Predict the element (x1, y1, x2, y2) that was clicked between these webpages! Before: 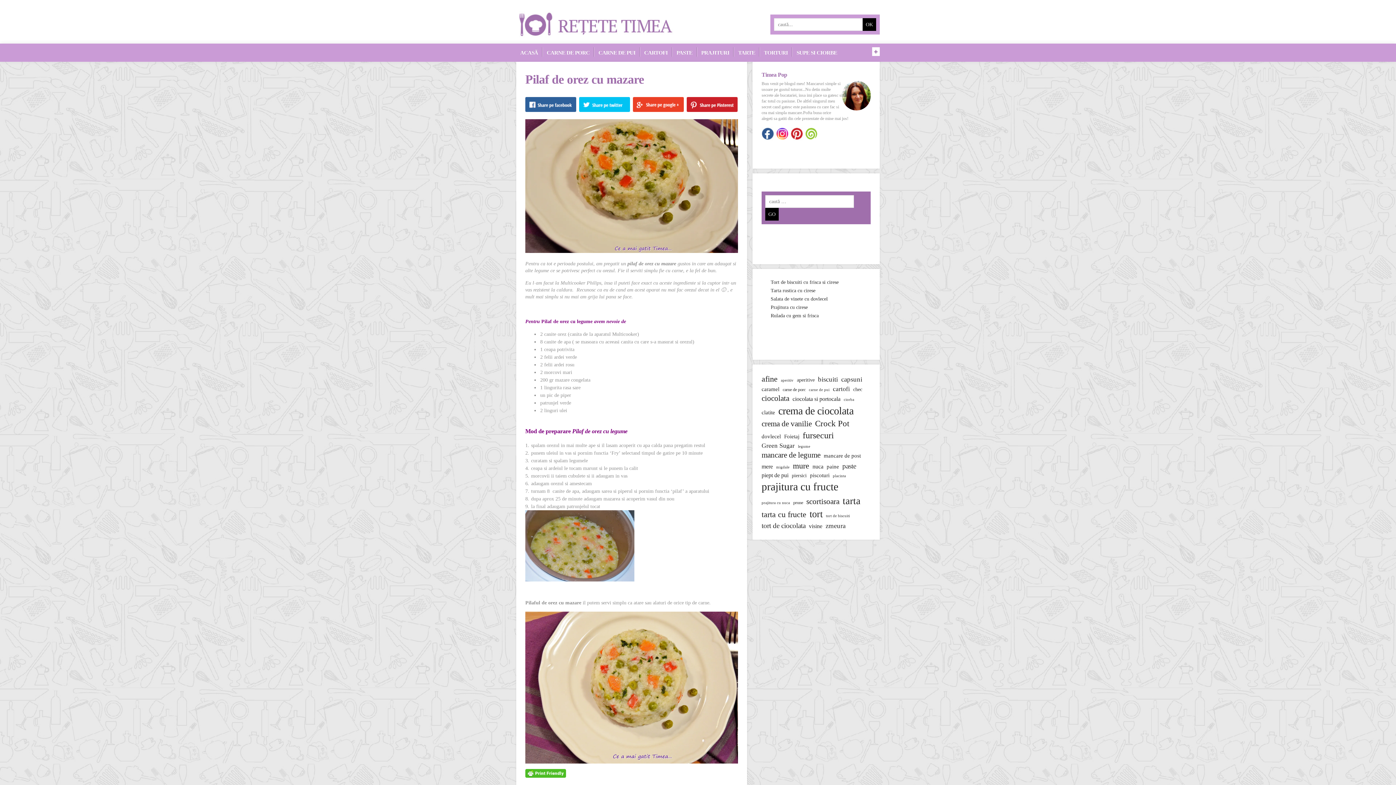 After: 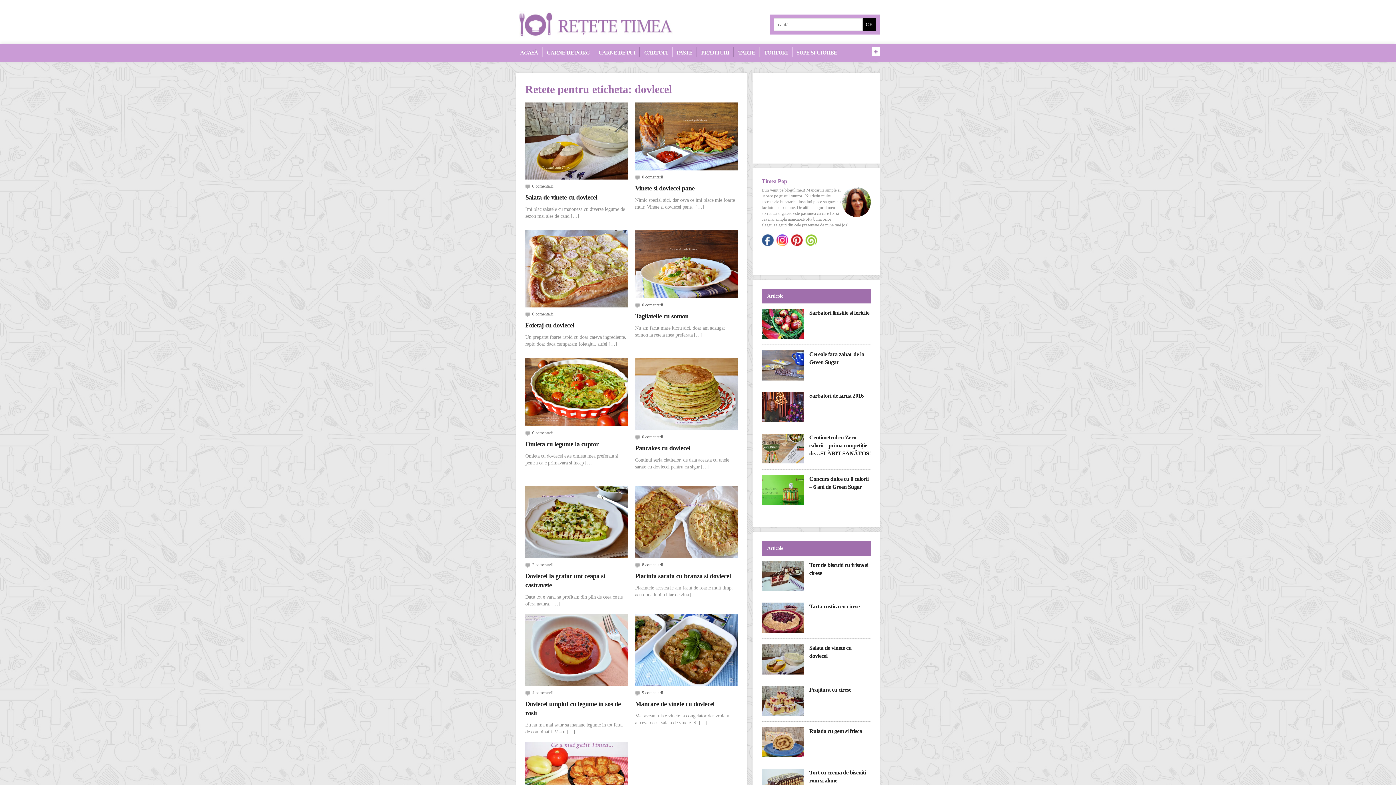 Action: label: dovlecel (11 items) bbox: (761, 432, 781, 440)